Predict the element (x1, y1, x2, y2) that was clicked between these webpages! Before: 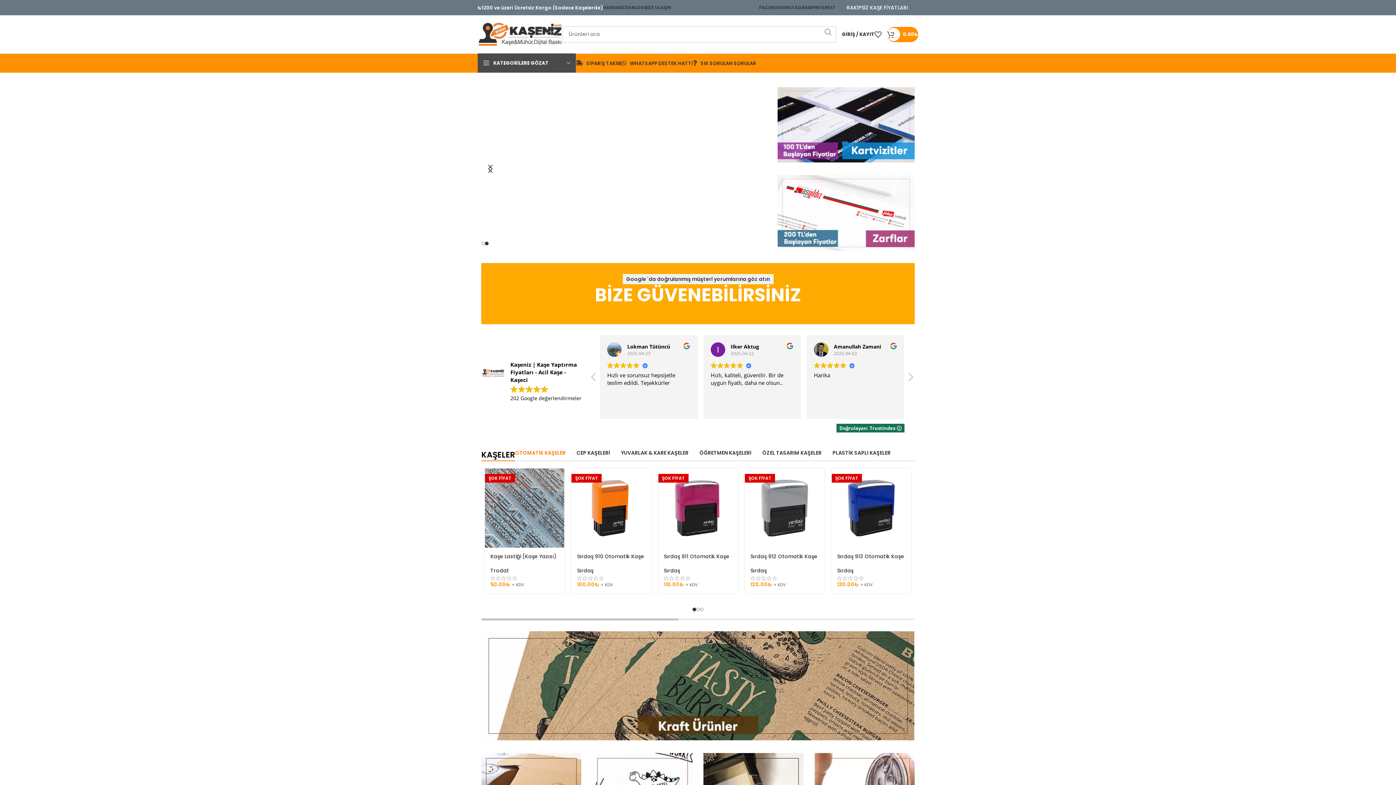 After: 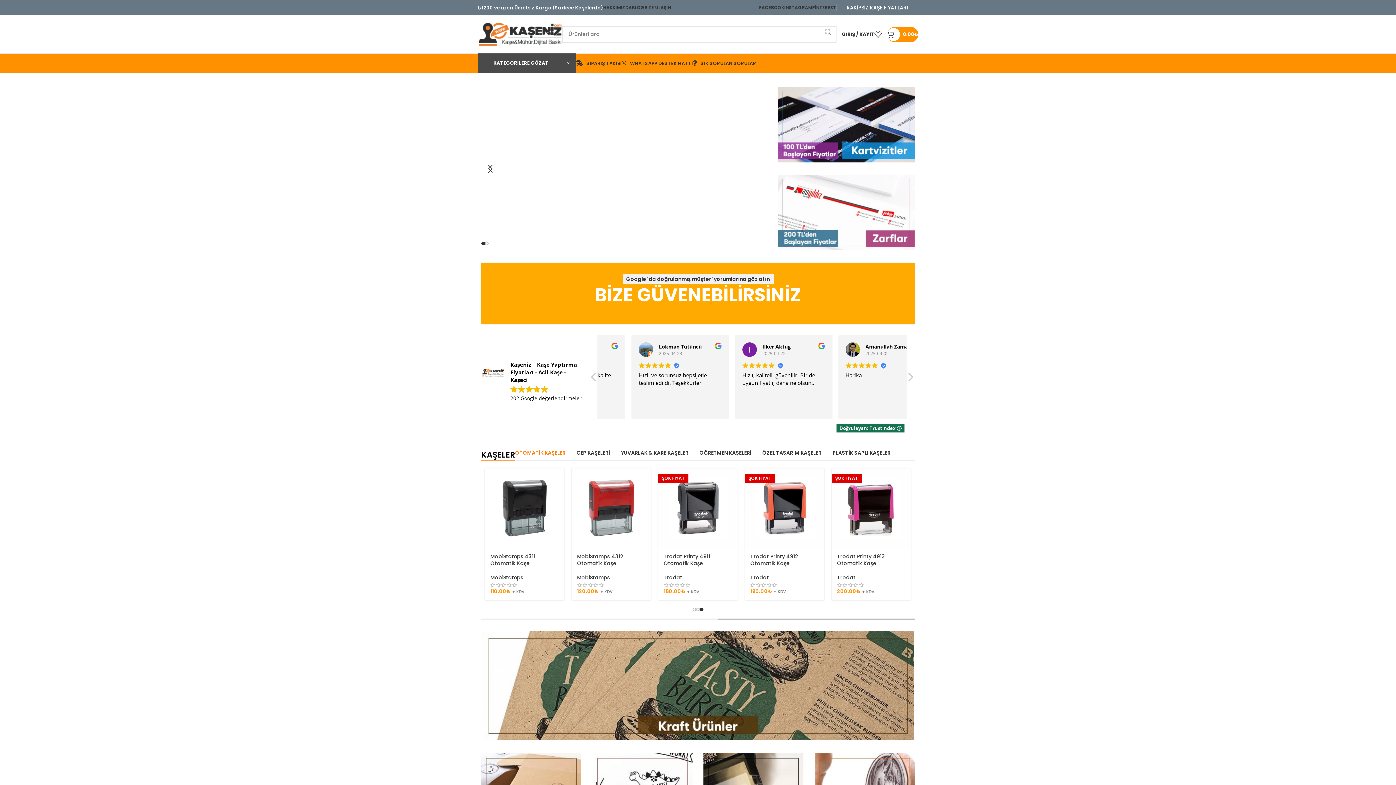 Action: label: Sırdaş bbox: (750, 567, 766, 574)